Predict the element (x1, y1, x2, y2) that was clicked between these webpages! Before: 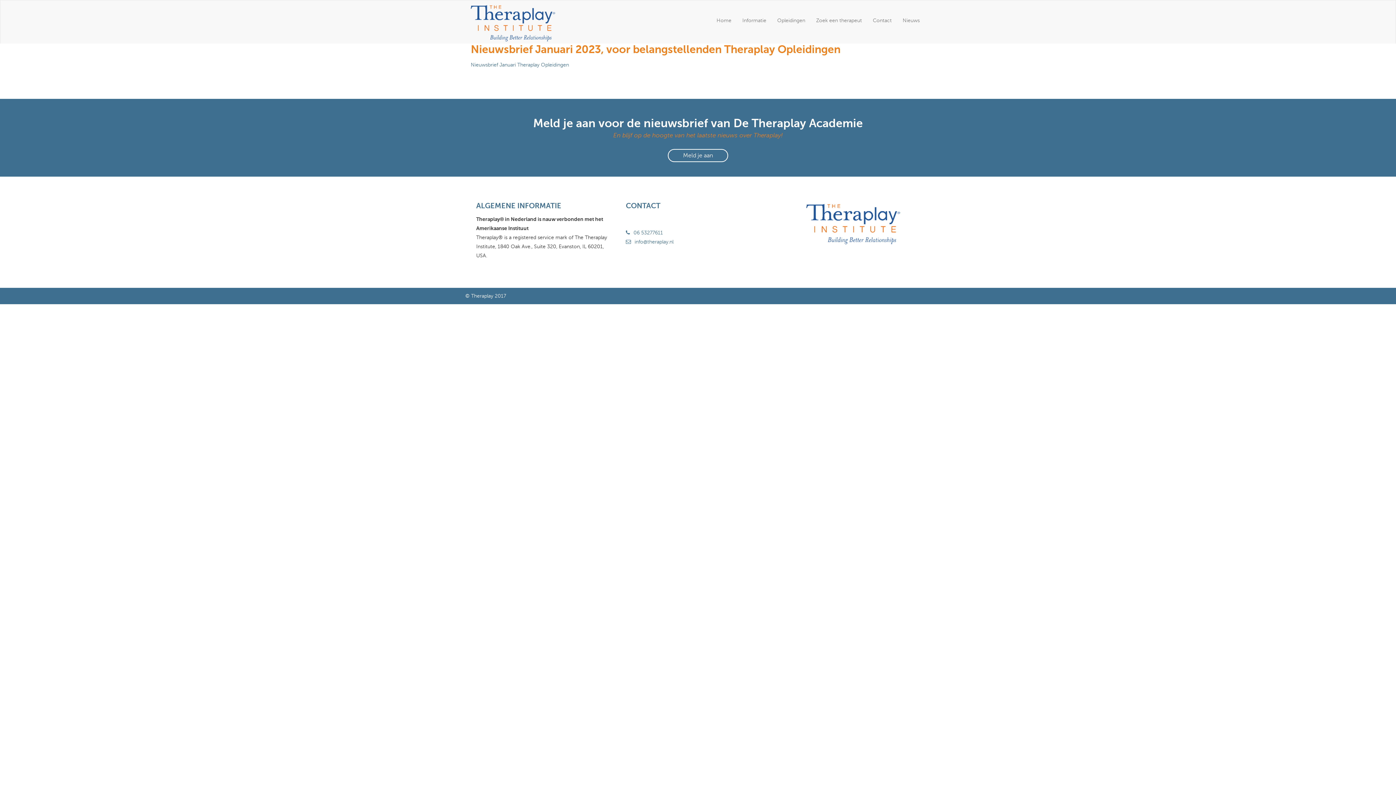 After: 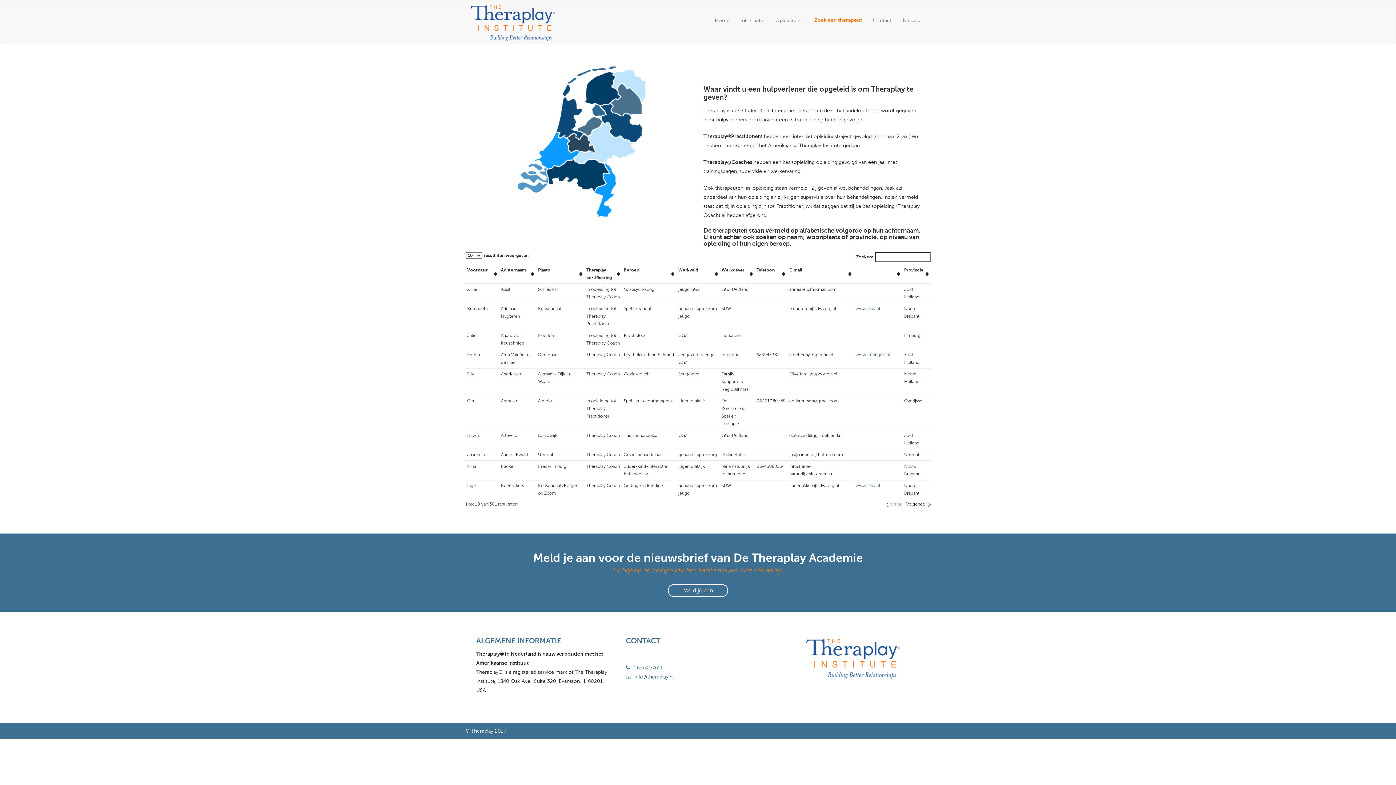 Action: bbox: (810, 11, 867, 29) label: Zoek een therapeut